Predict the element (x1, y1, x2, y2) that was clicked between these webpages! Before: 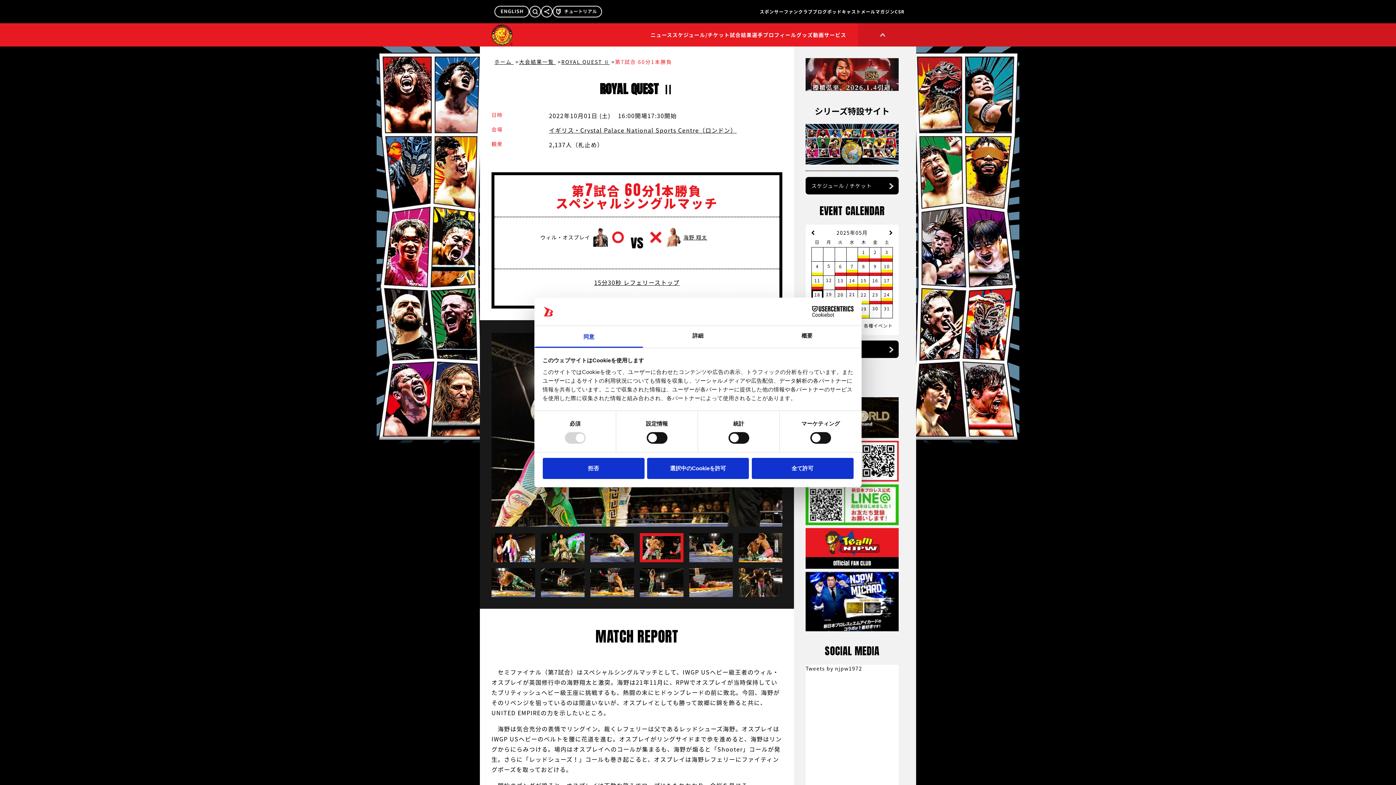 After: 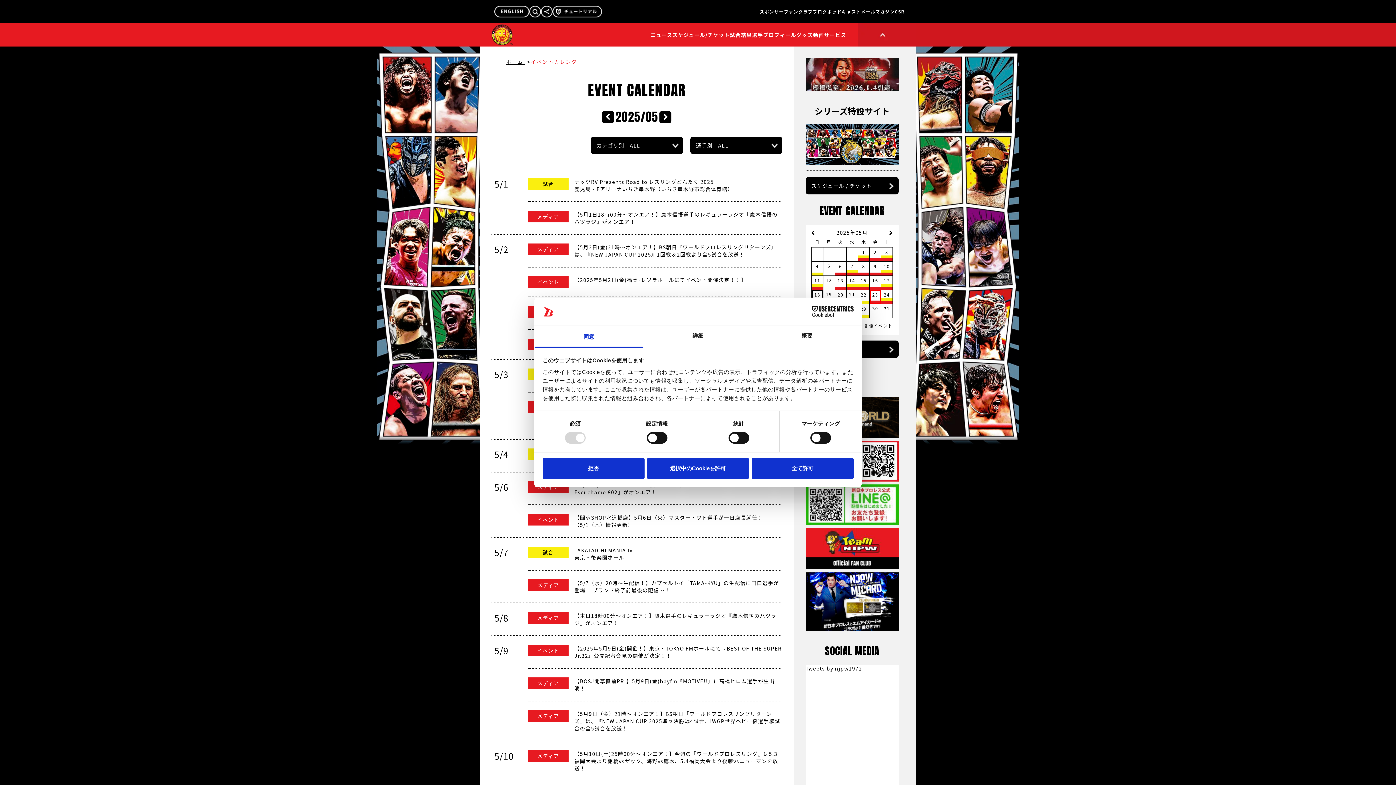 Action: bbox: (869, 290, 881, 303) label: 23